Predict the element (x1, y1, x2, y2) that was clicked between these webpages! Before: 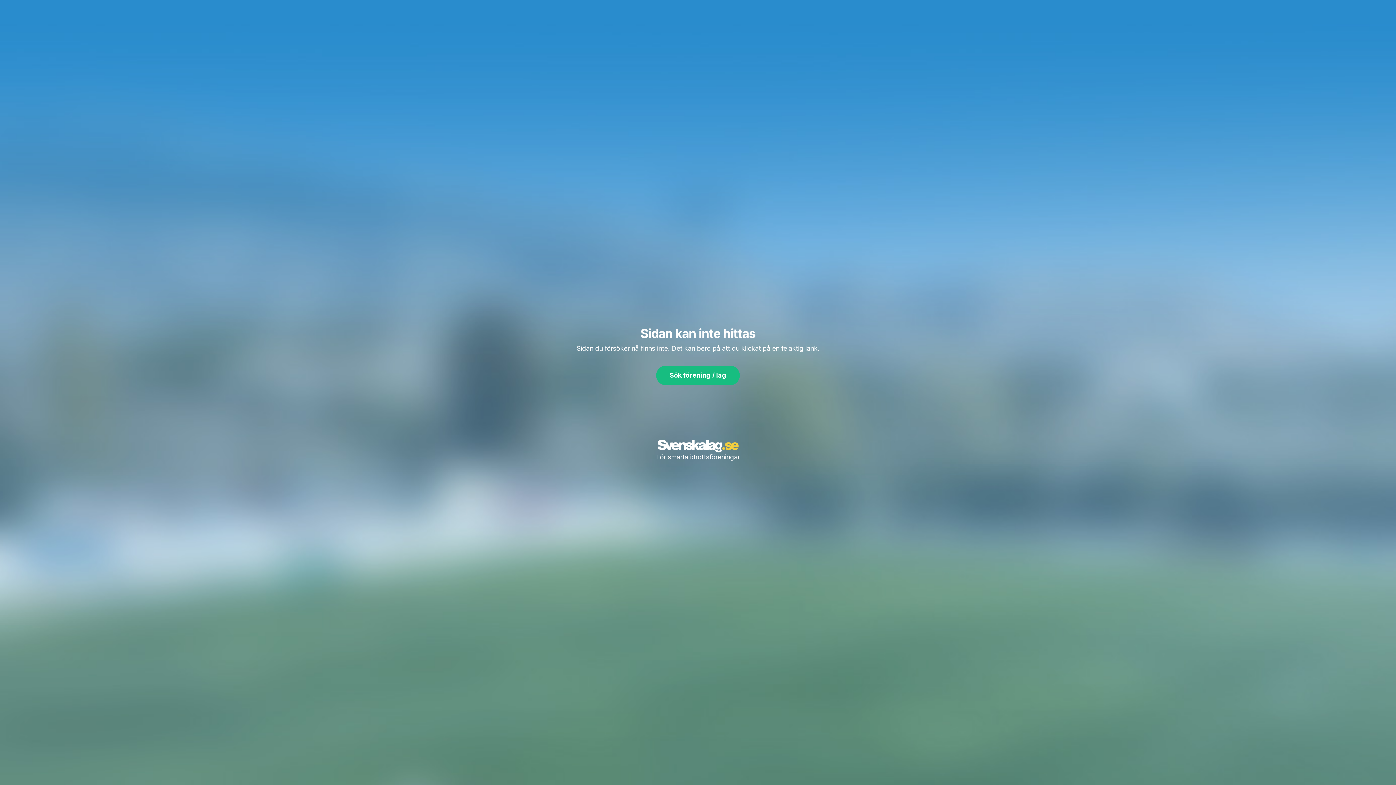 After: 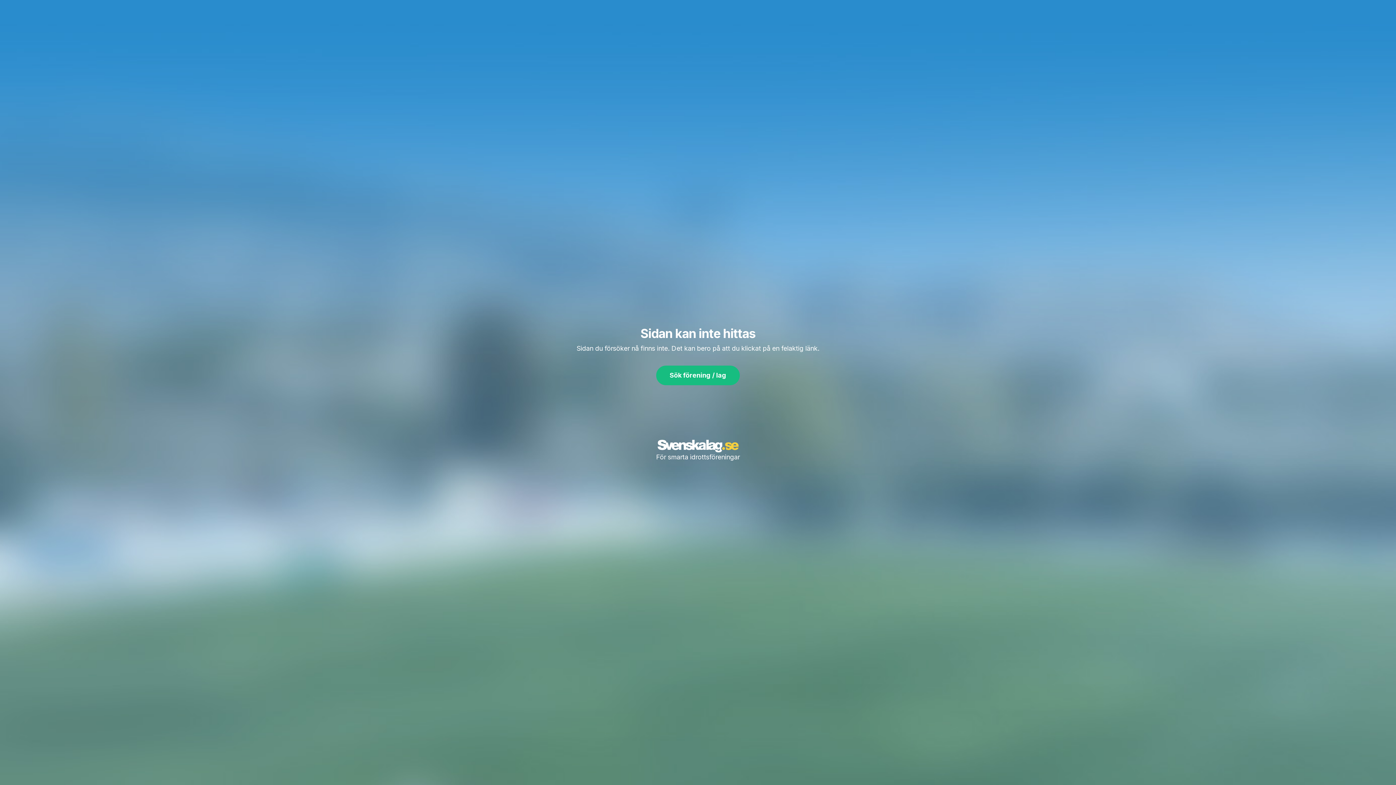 Action: bbox: (657, 440, 738, 452)